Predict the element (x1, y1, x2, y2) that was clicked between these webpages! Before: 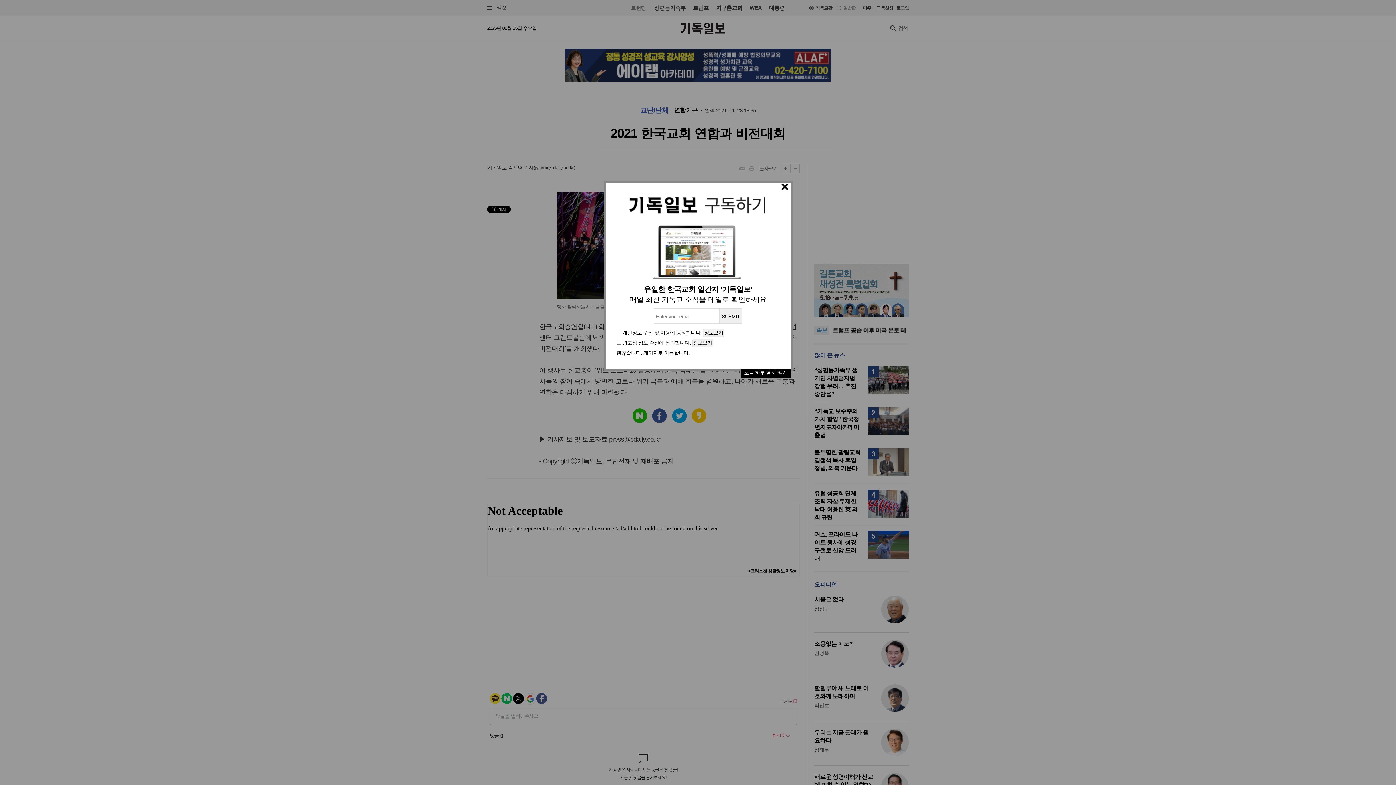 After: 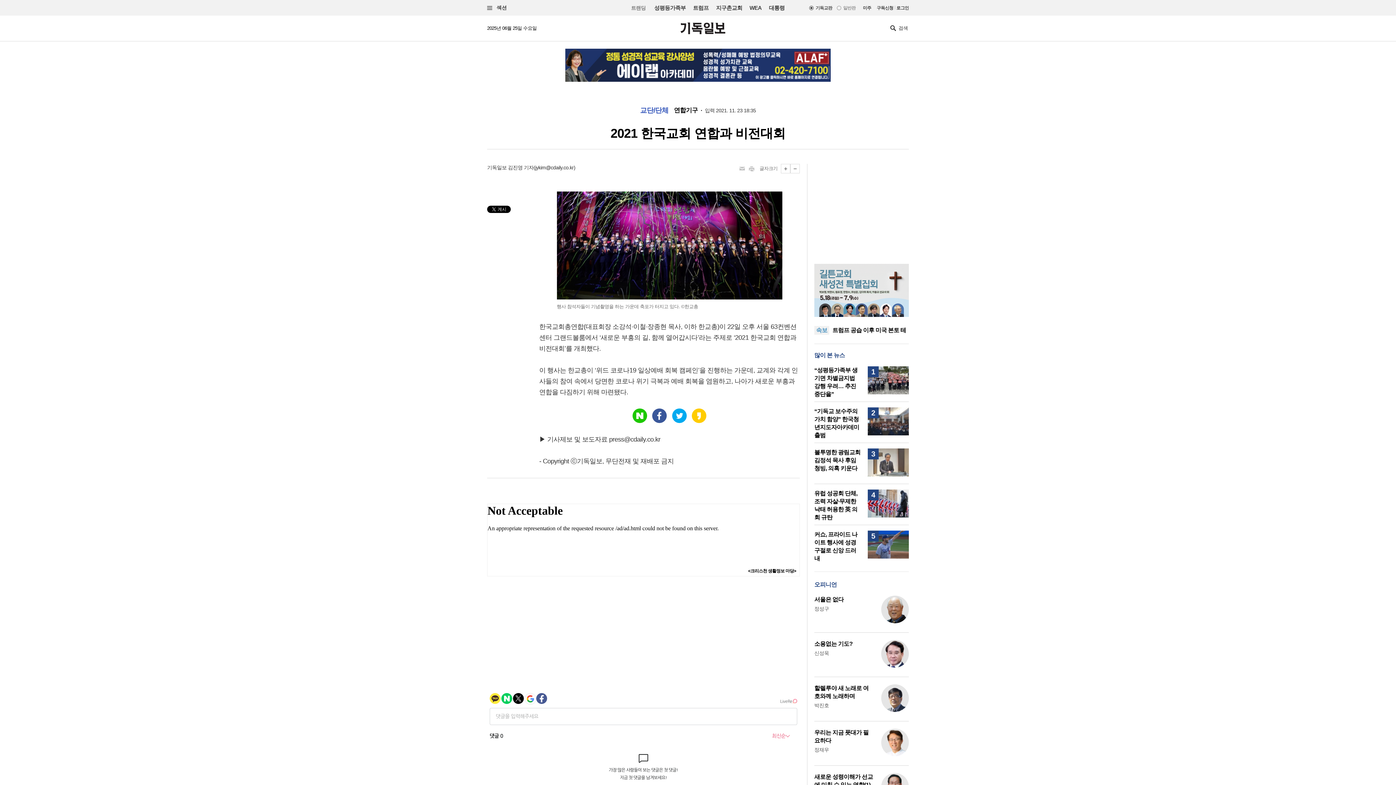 Action: bbox: (740, 369, 790, 378) label: 오늘 하루 열지 않기